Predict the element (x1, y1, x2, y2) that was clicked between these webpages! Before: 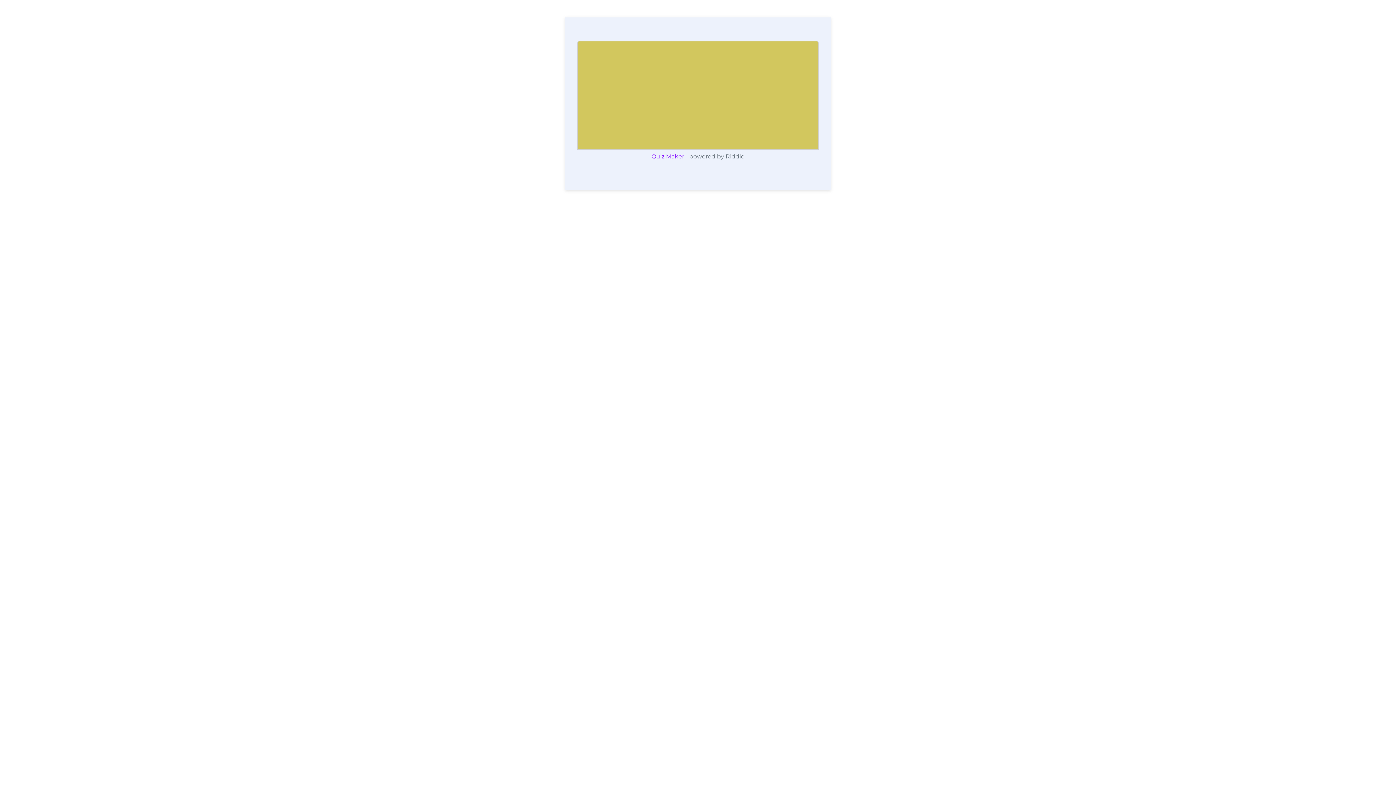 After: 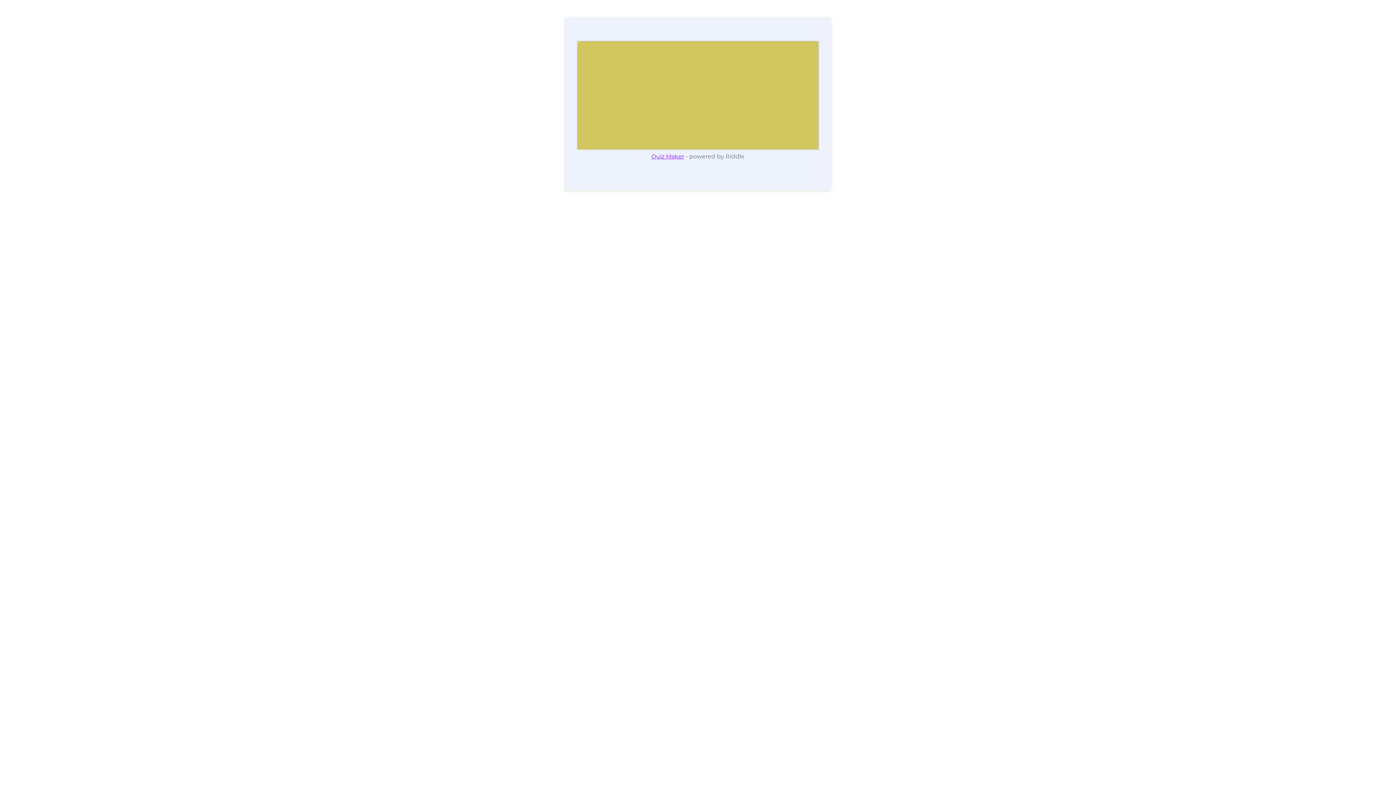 Action: label: Quiz Maker bbox: (651, 153, 684, 160)